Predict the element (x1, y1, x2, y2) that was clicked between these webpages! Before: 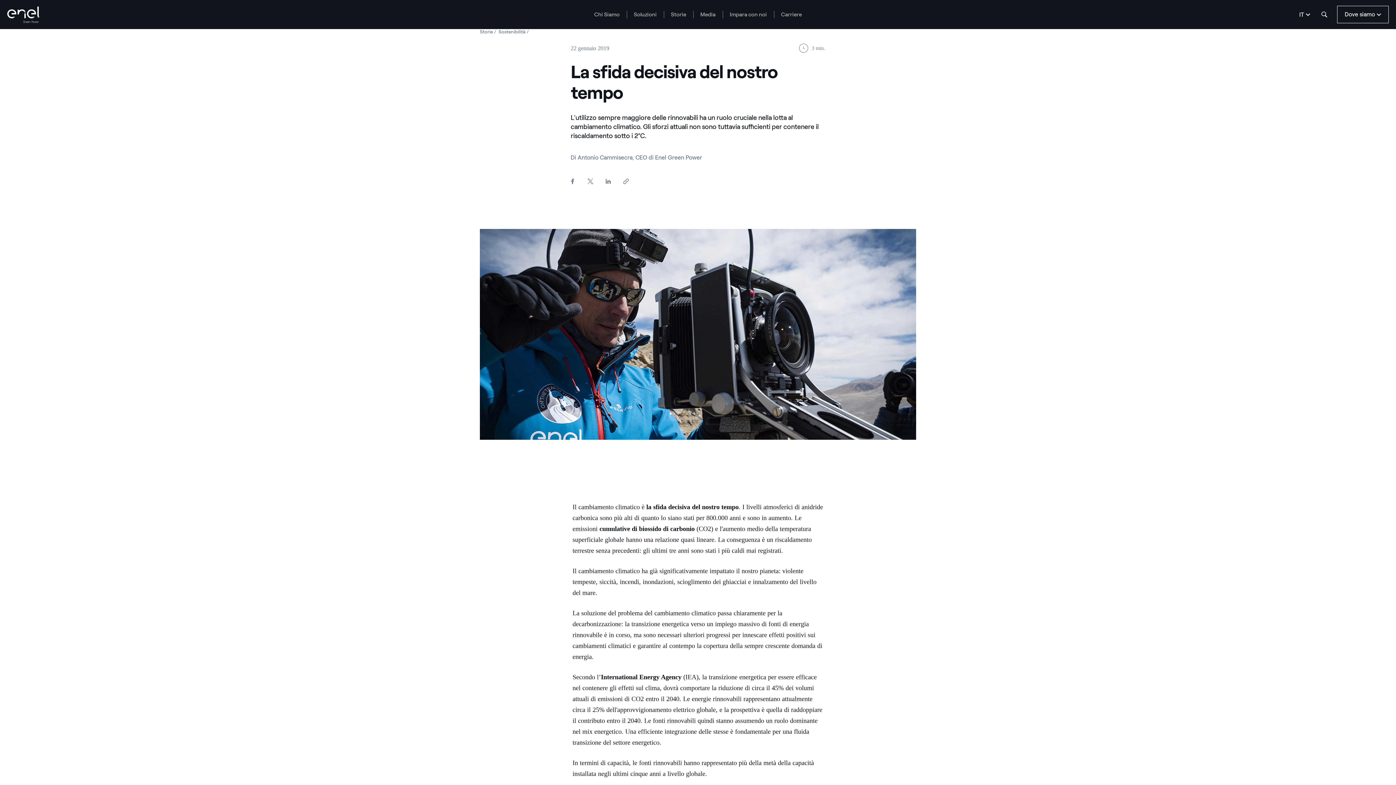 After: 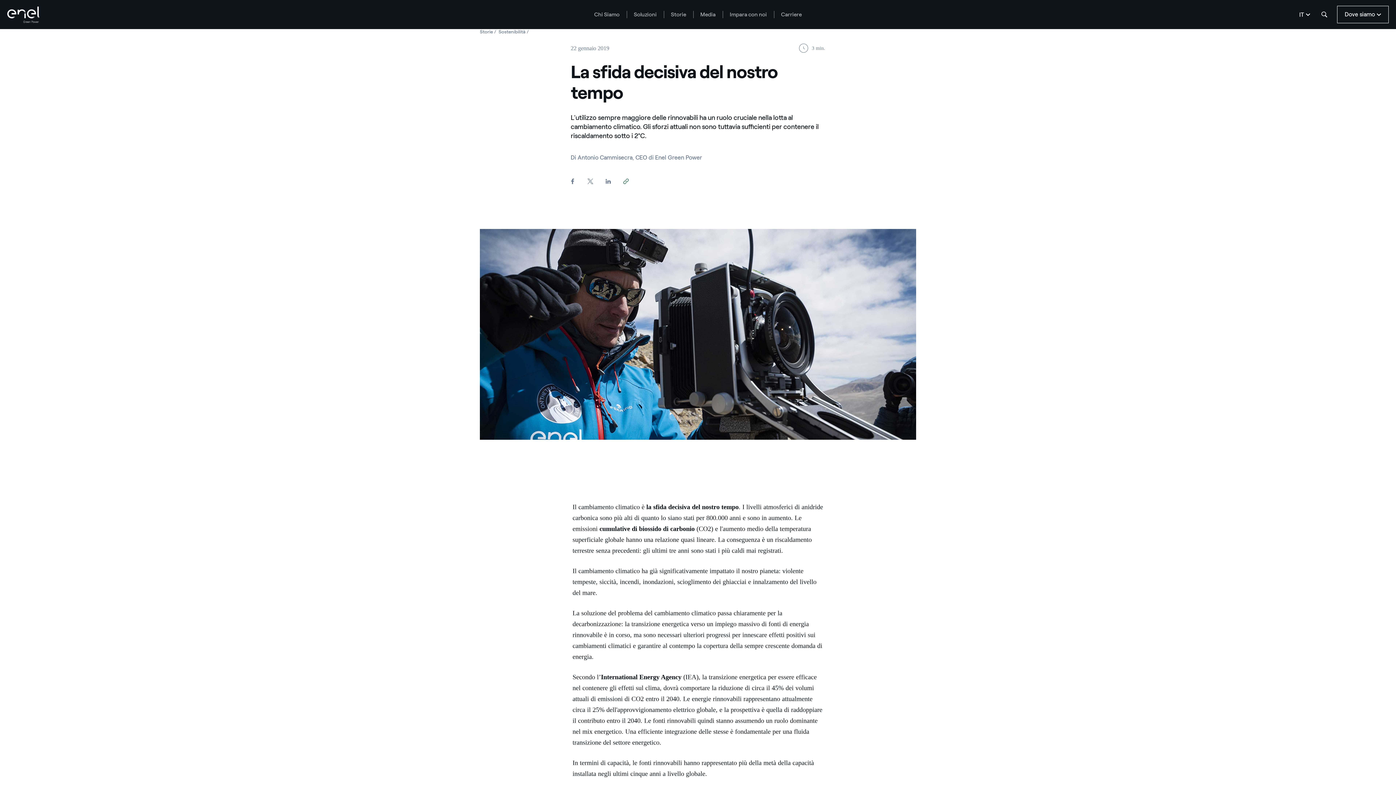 Action: label: Copia l'indirizzo negli appunti bbox: (617, 173, 634, 189)